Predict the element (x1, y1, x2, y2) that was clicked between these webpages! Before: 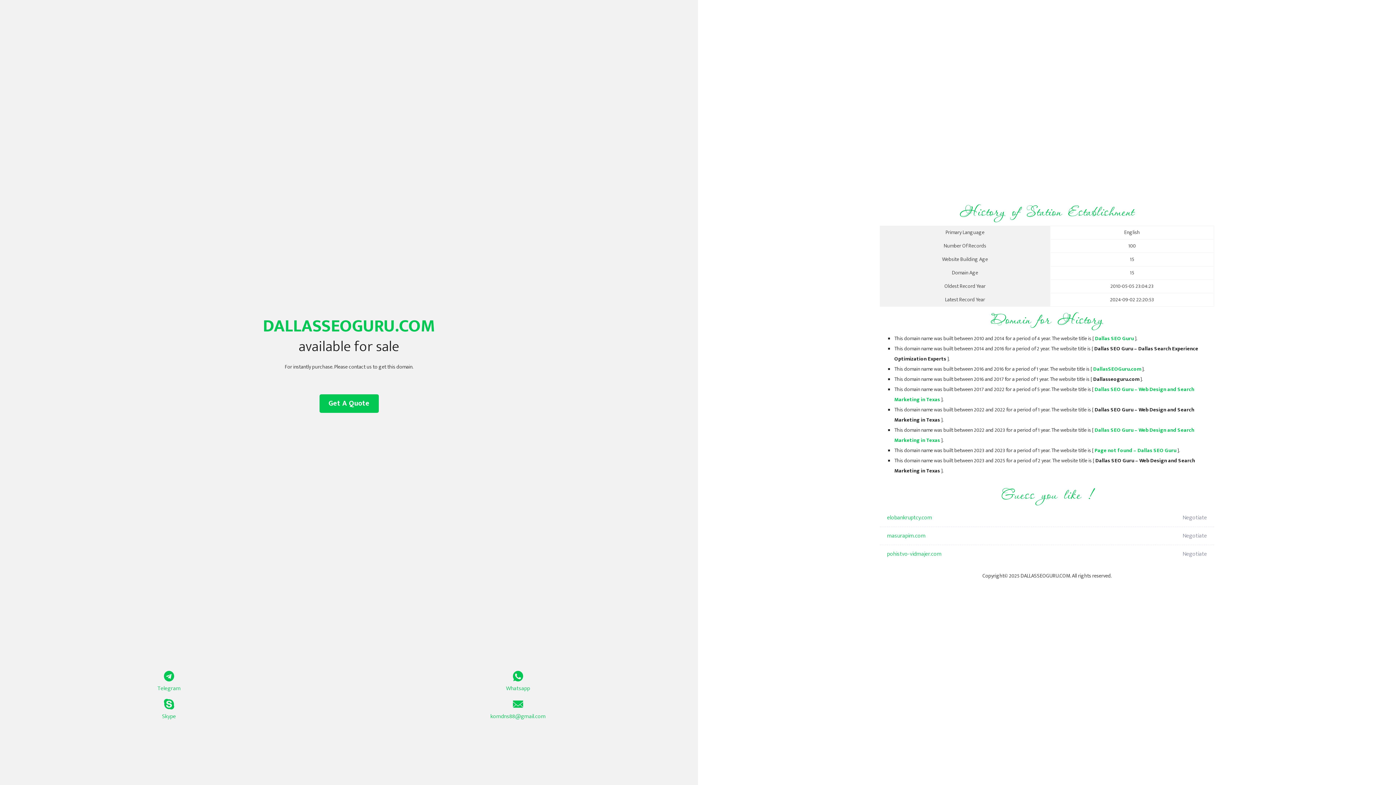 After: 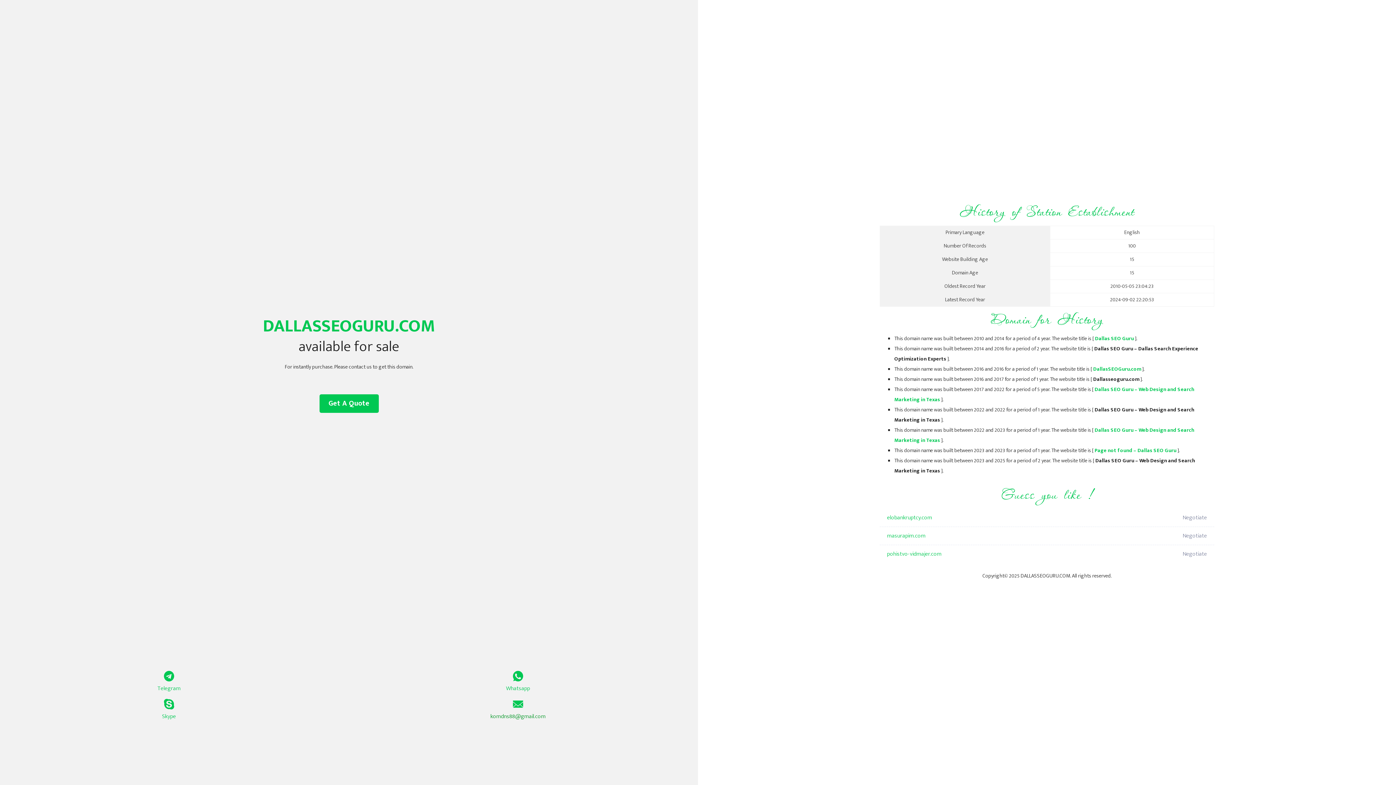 Action: bbox: (349, 699, 687, 721) label: komdns88@gmail.com